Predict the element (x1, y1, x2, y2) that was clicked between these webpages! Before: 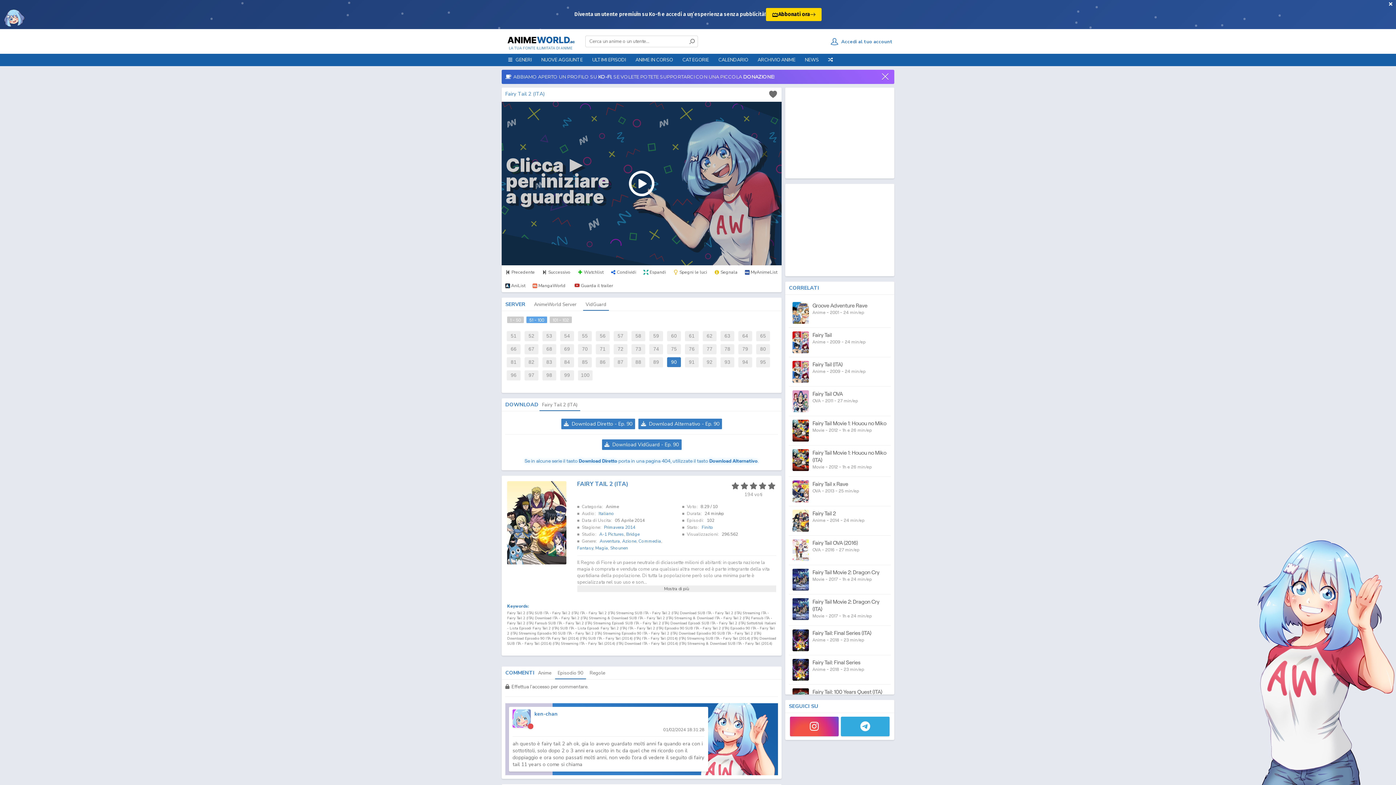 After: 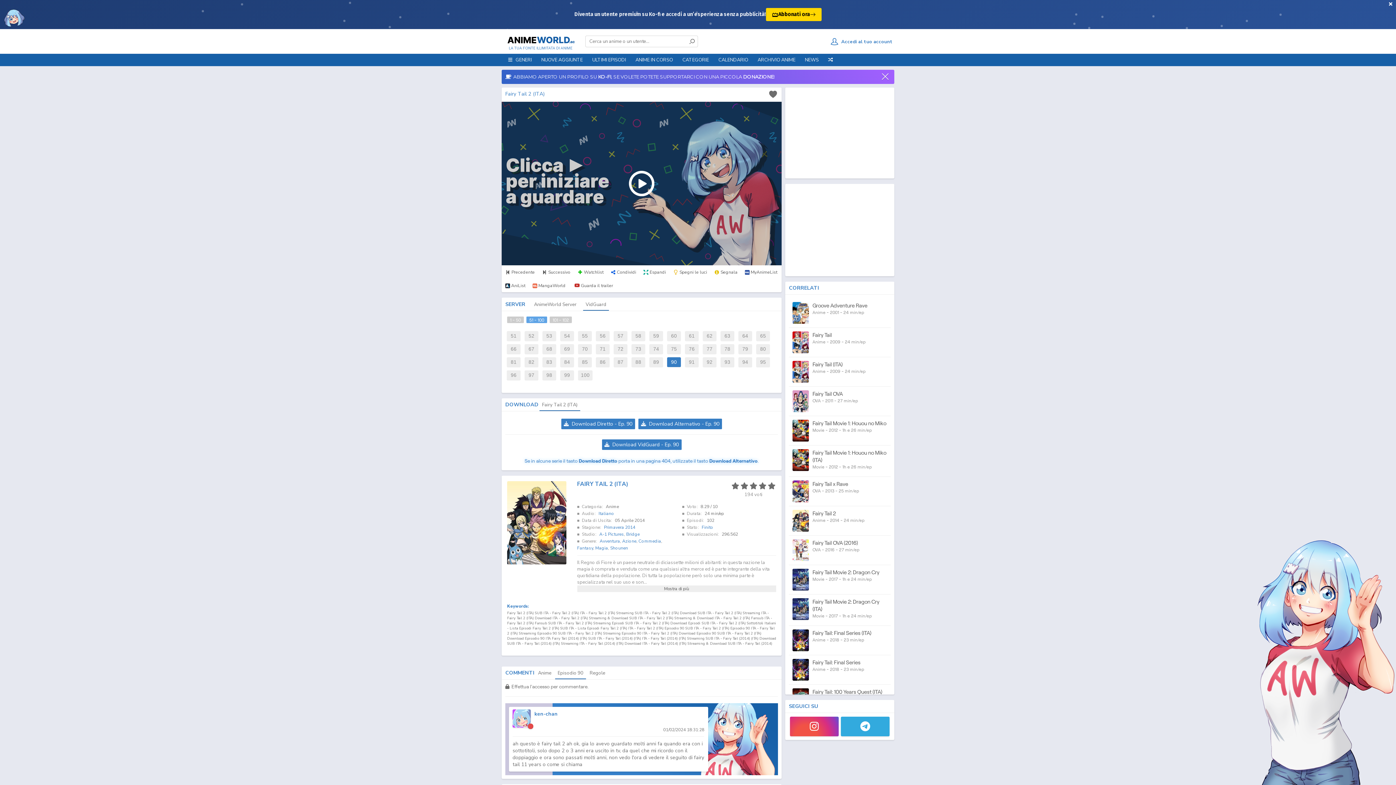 Action: bbox: (505, 73, 774, 80) label:   ABBIAMO APERTO UN PROFILO SU KO-FI, SE VOLETE POTETE SUPPORTARCI CON UNA PICCOLA DONAZIONE!